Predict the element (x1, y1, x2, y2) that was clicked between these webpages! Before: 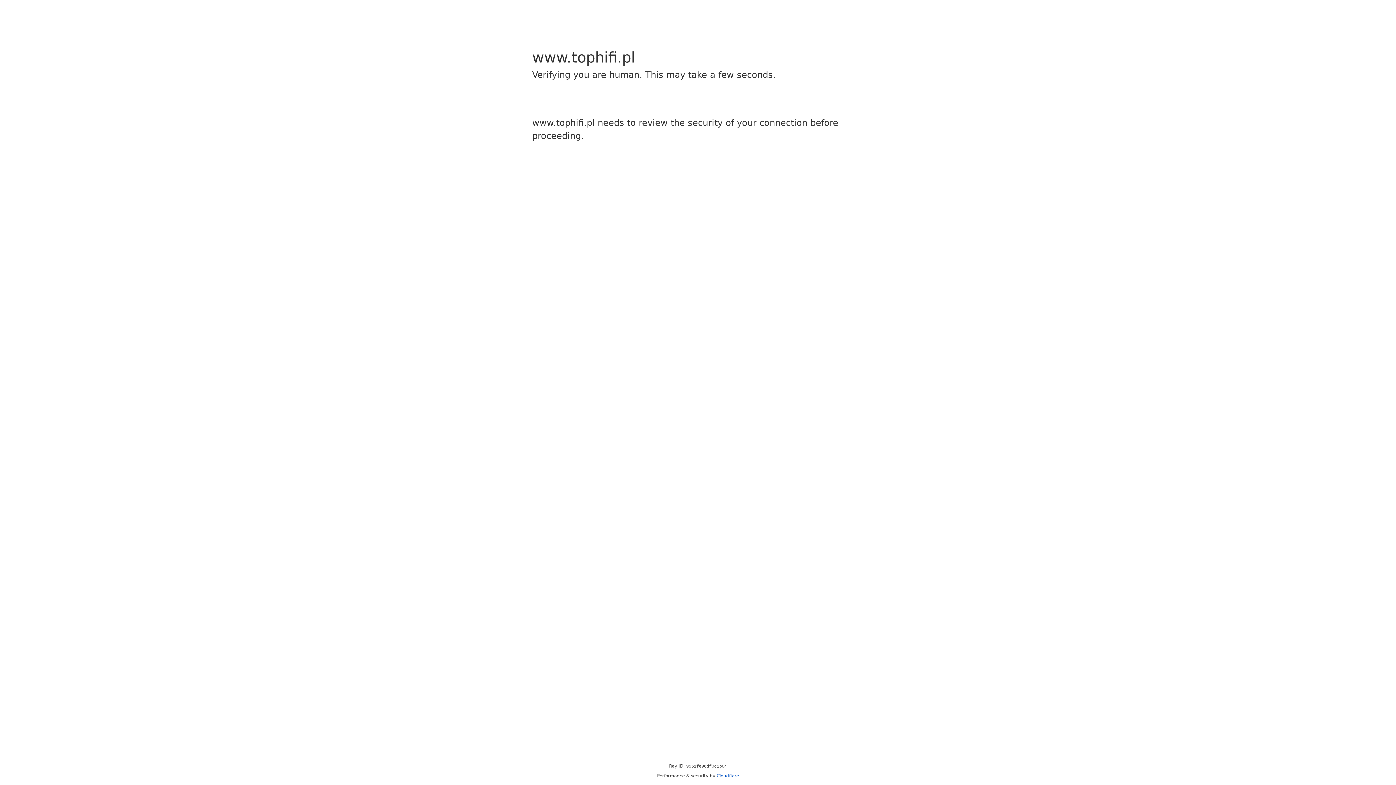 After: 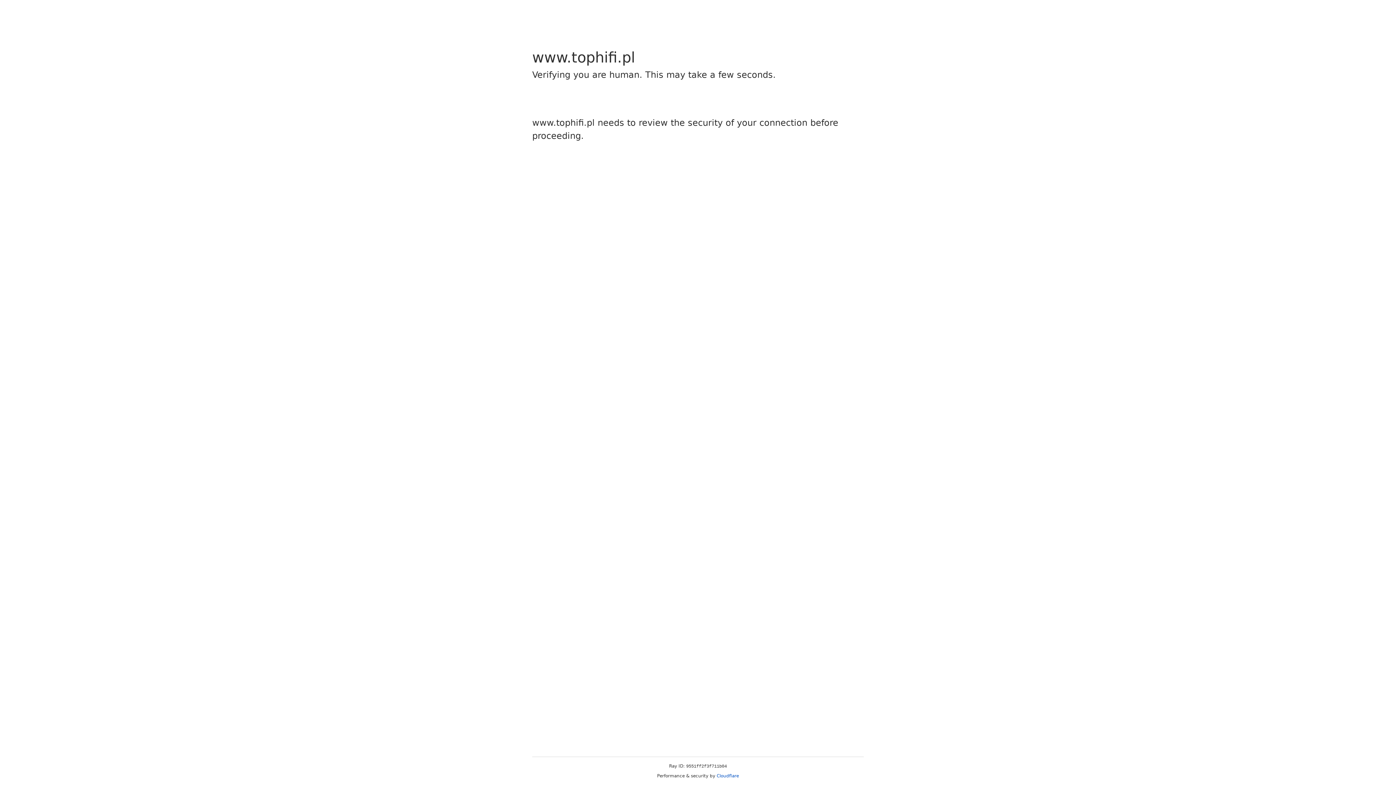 Action: label: Cloudflare bbox: (716, 773, 739, 778)